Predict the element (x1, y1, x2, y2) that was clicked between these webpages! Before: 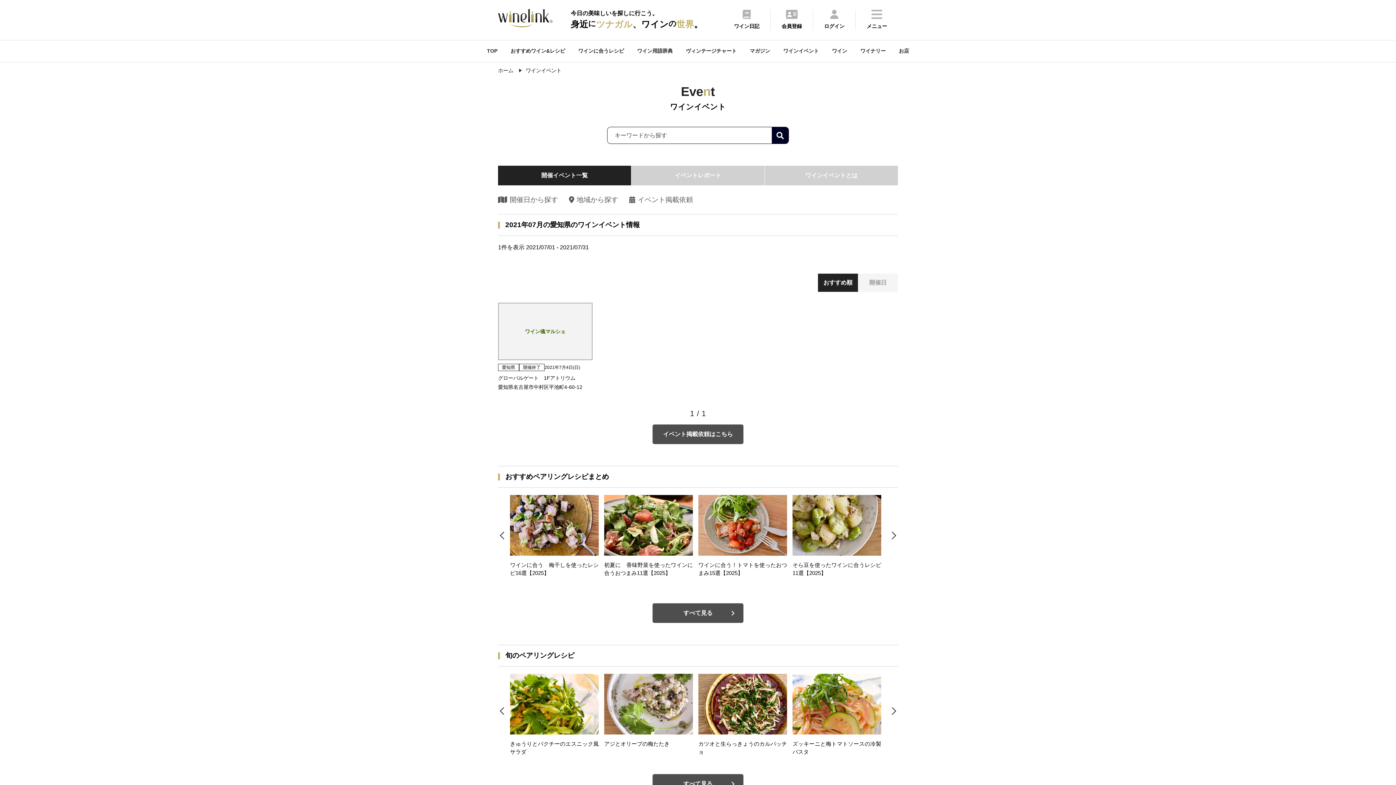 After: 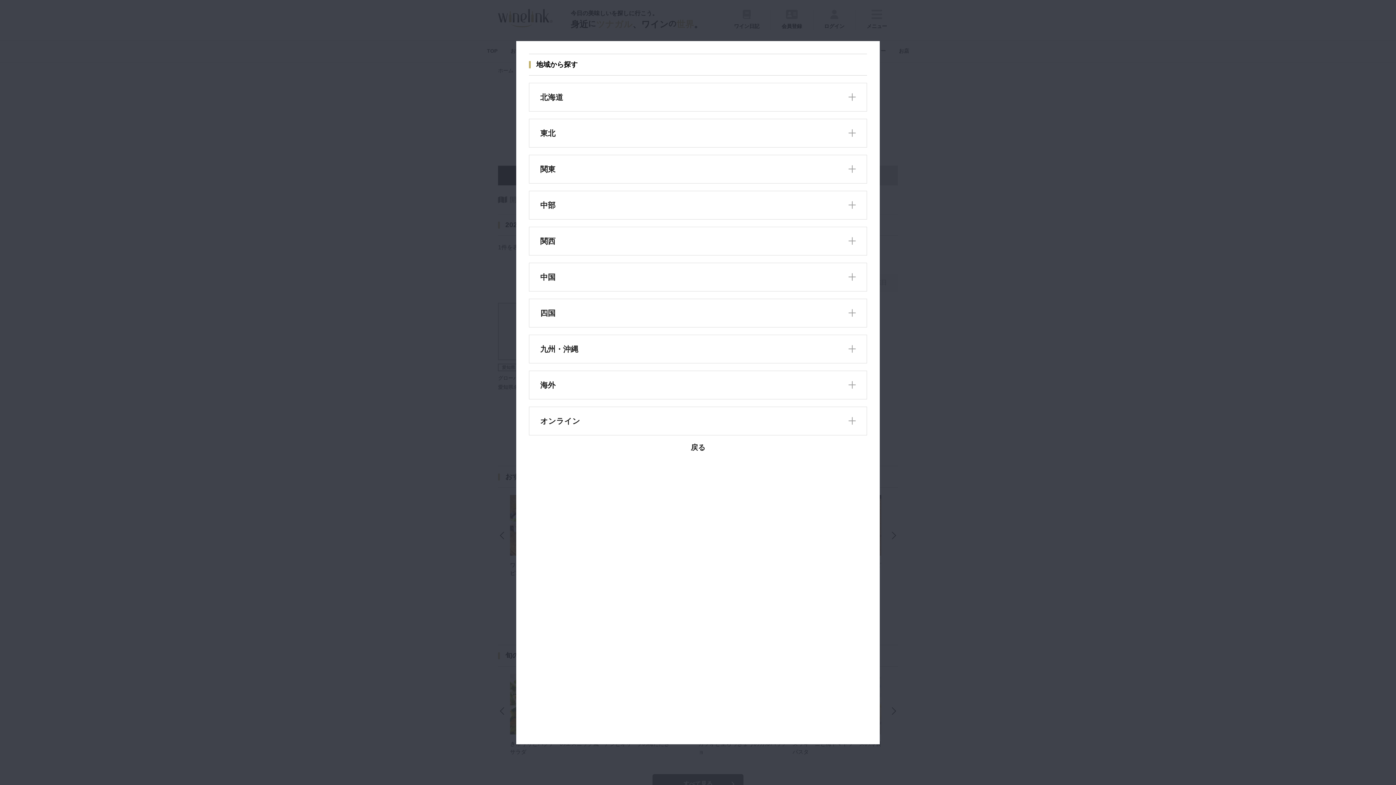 Action: label: 地域から探す bbox: (569, 196, 618, 203)